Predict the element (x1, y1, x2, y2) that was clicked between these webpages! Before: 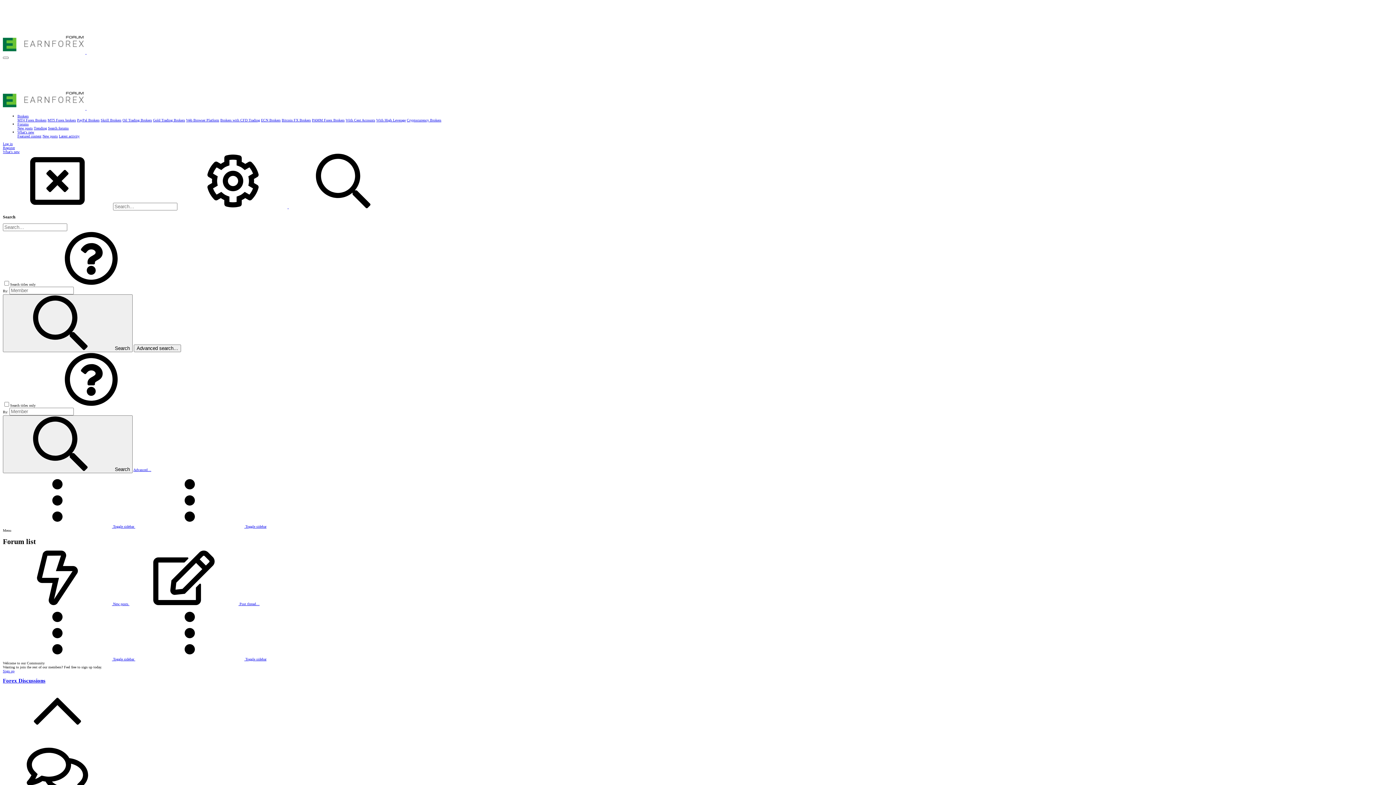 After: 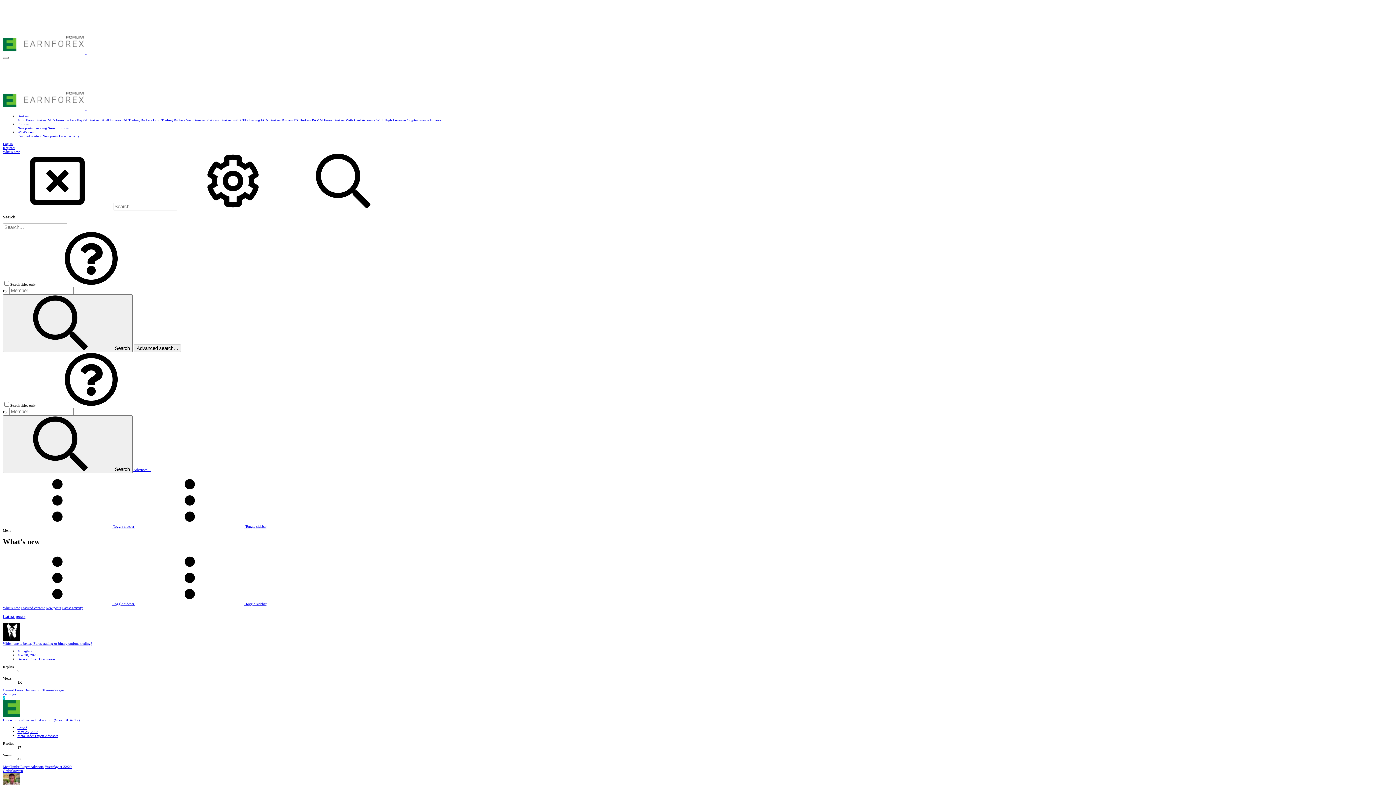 Action: label: What's new bbox: (17, 130, 34, 134)